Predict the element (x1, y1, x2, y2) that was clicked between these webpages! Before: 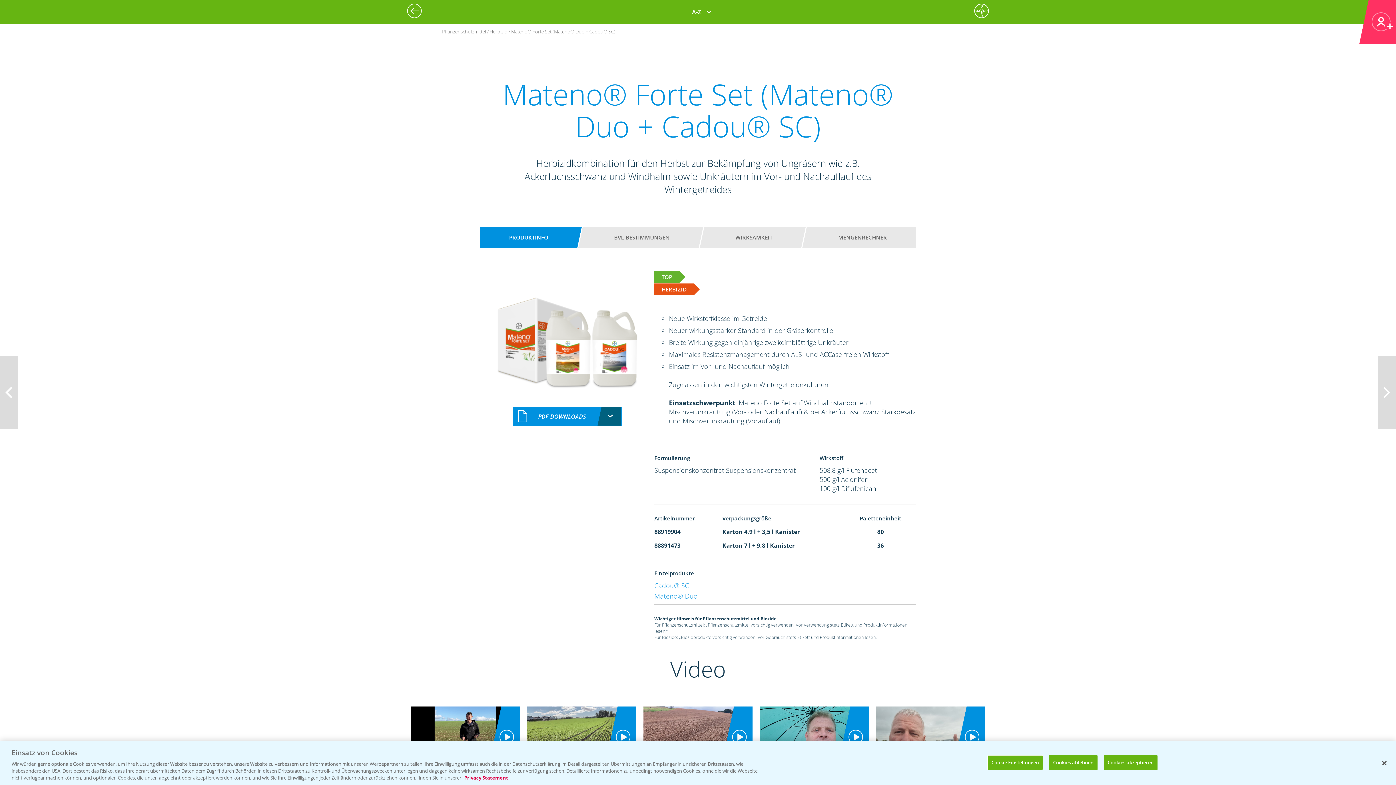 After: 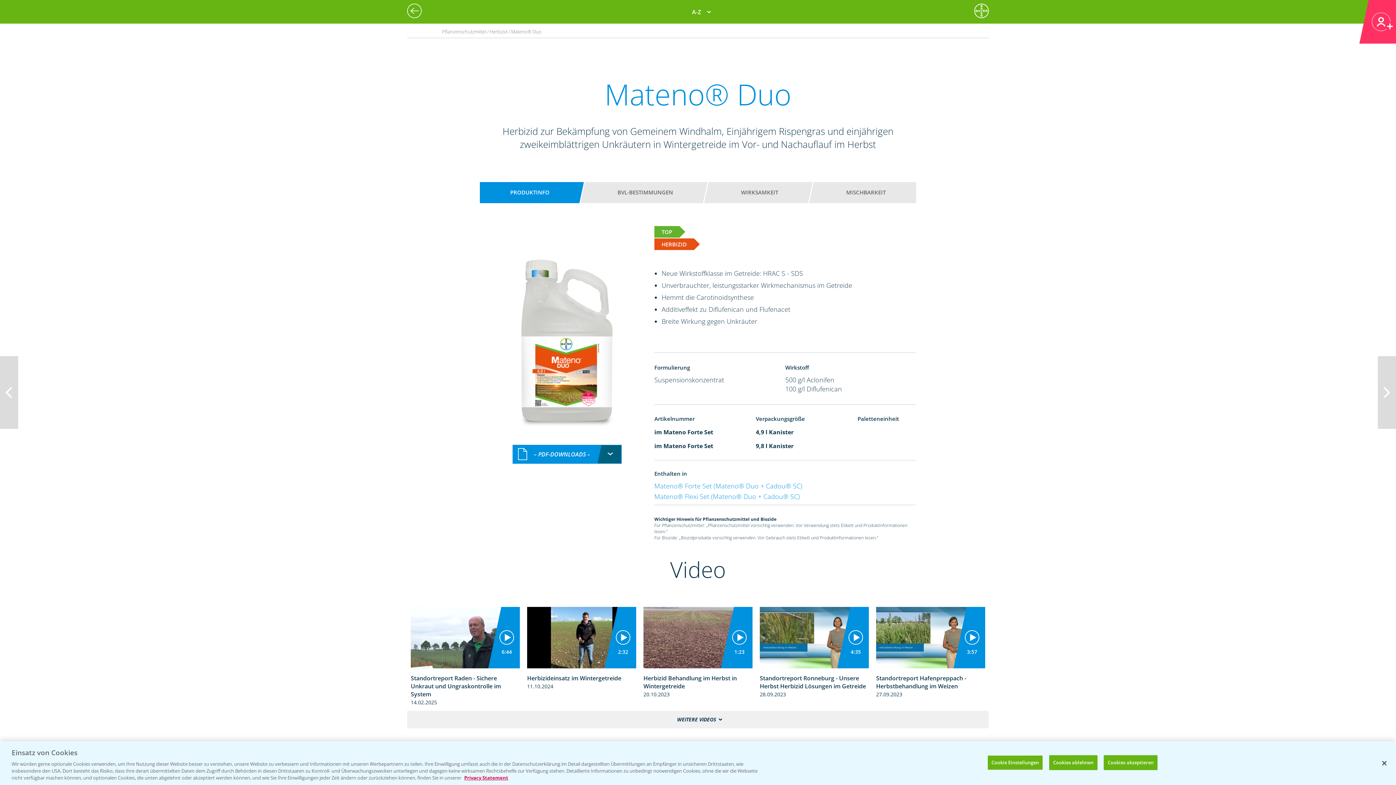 Action: bbox: (654, 592, 697, 600) label: Mateno® Duo